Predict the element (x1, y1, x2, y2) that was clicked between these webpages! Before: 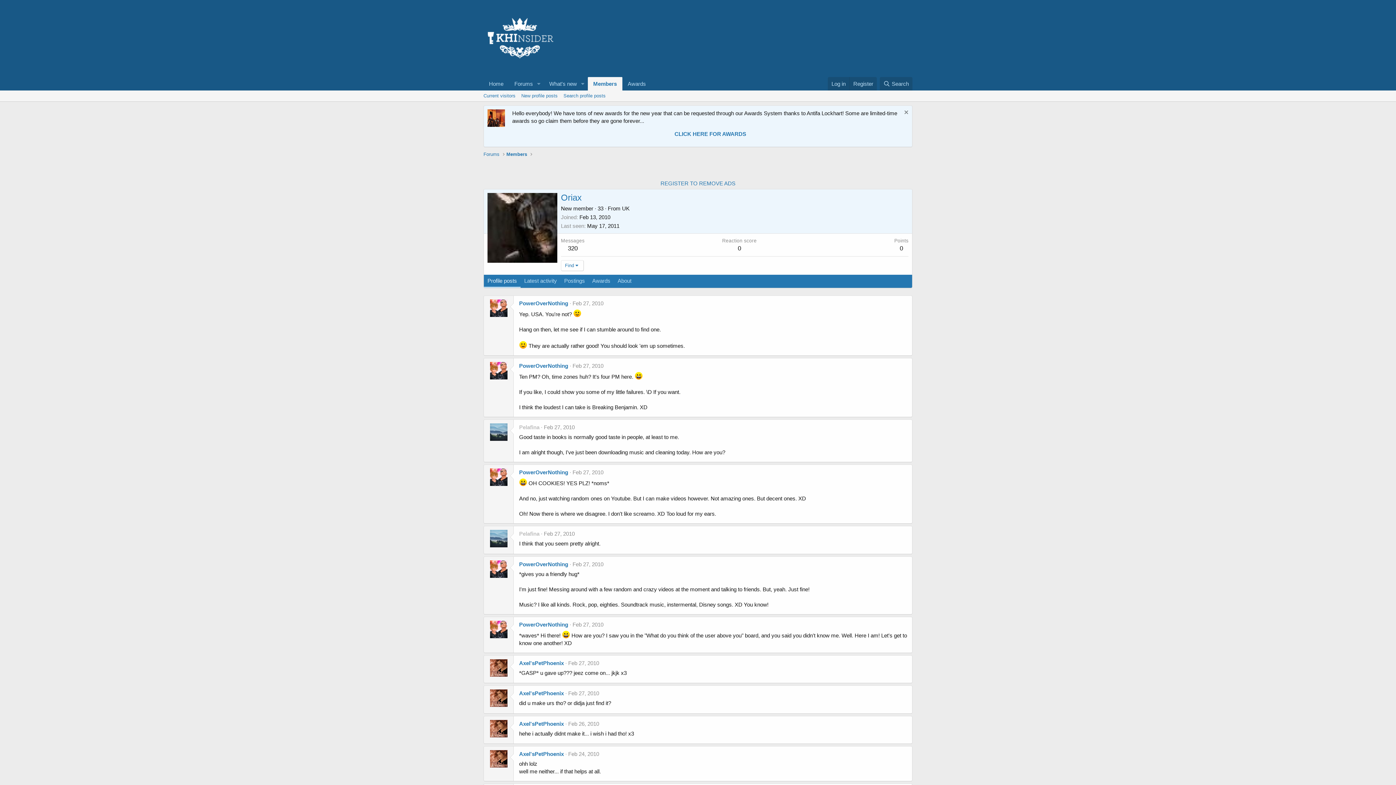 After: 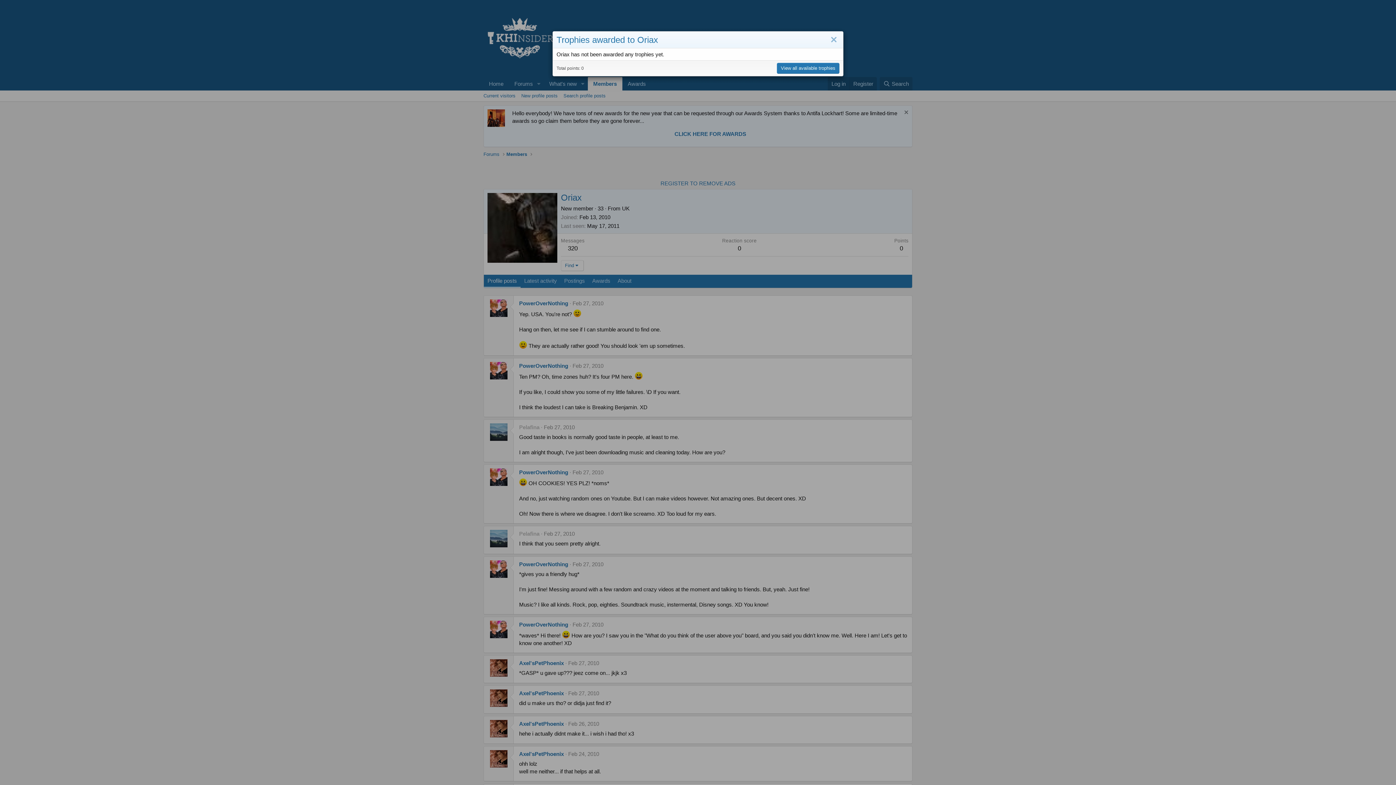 Action: bbox: (900, 245, 903, 252) label: 0